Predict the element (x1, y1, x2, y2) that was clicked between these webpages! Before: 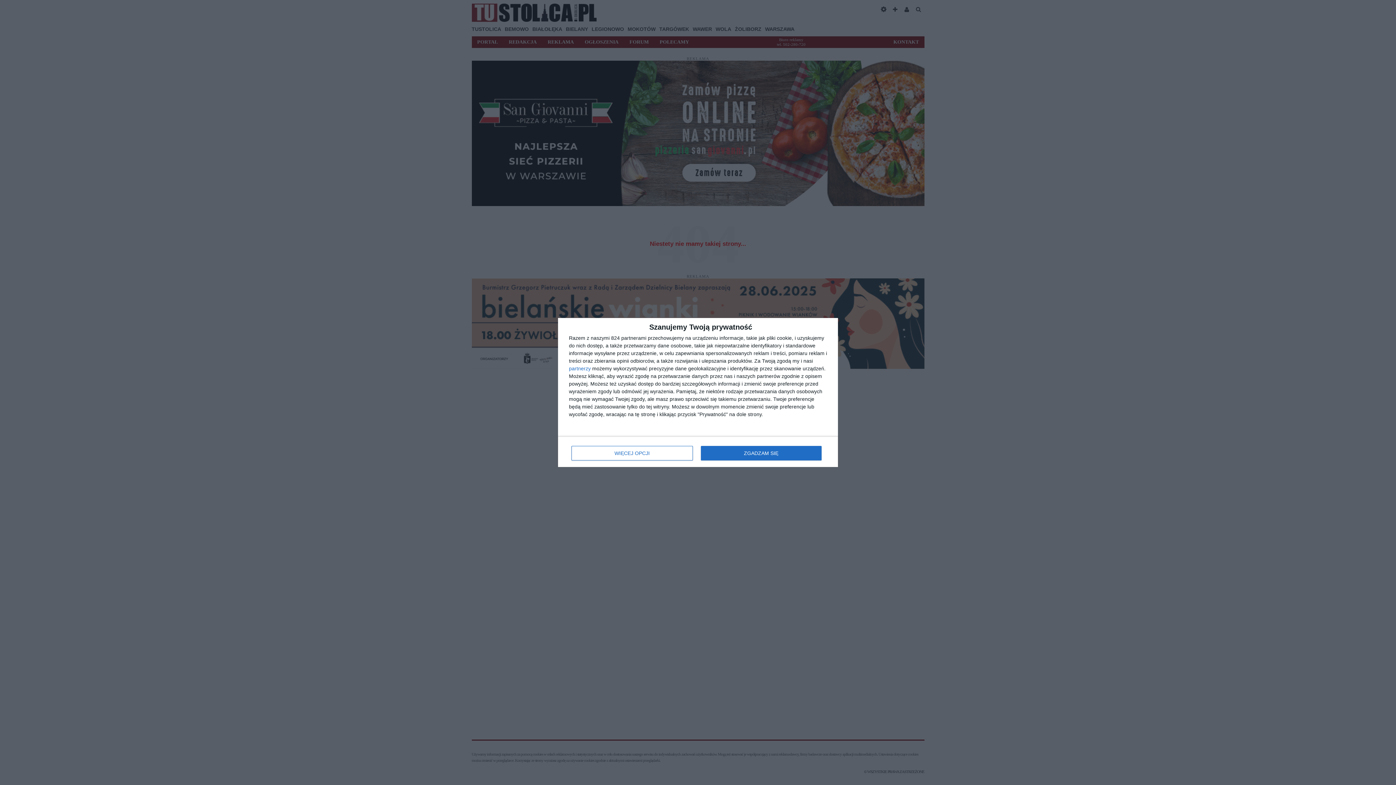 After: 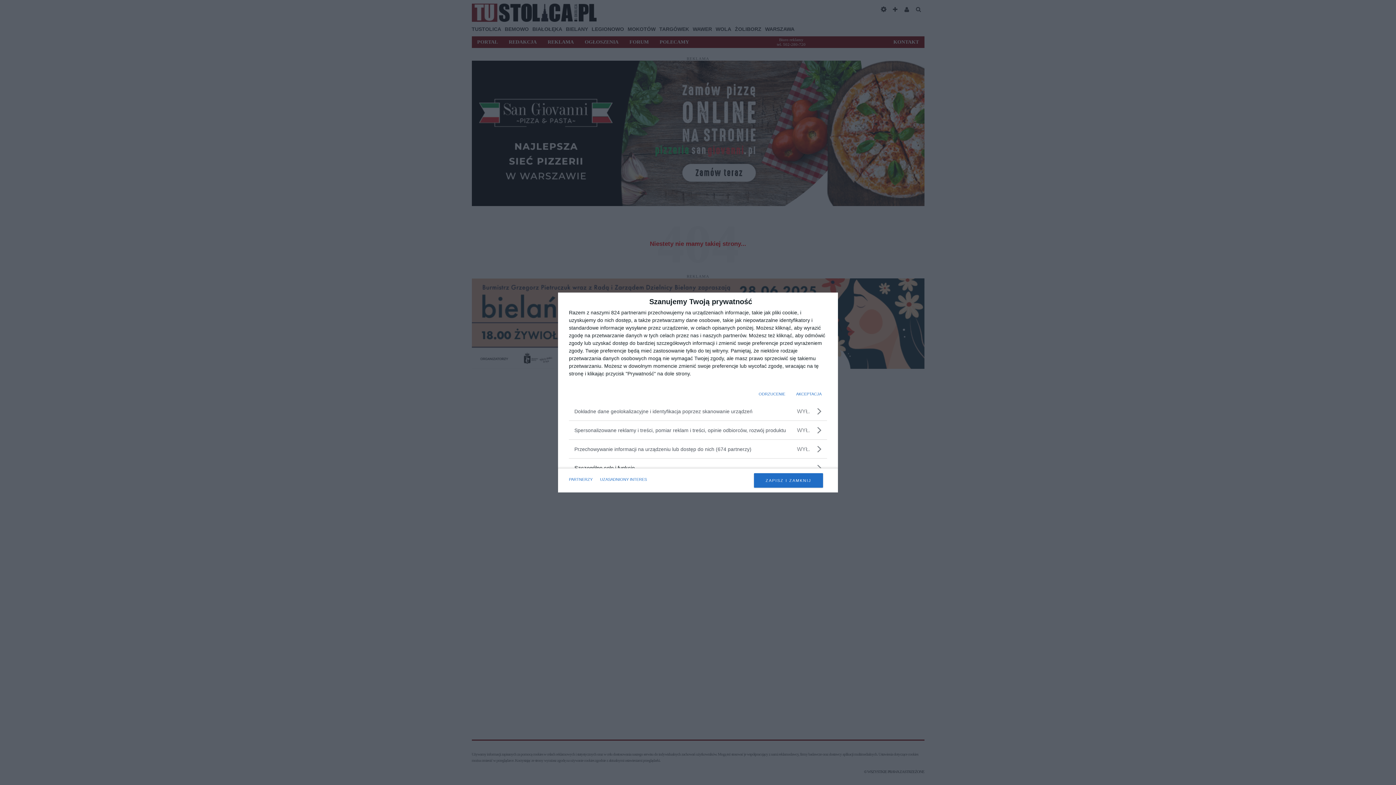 Action: bbox: (571, 446, 692, 460) label: WIĘCEJ OPCJI